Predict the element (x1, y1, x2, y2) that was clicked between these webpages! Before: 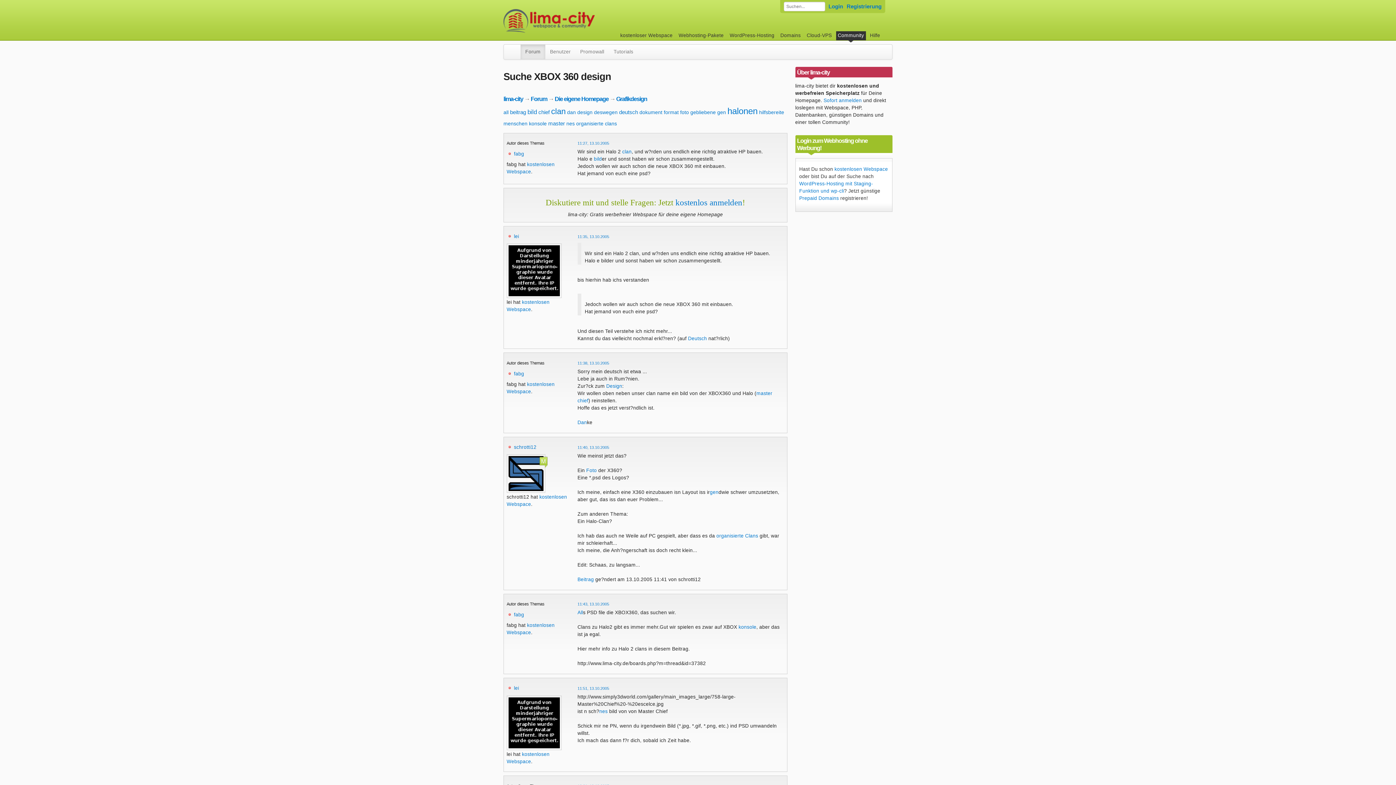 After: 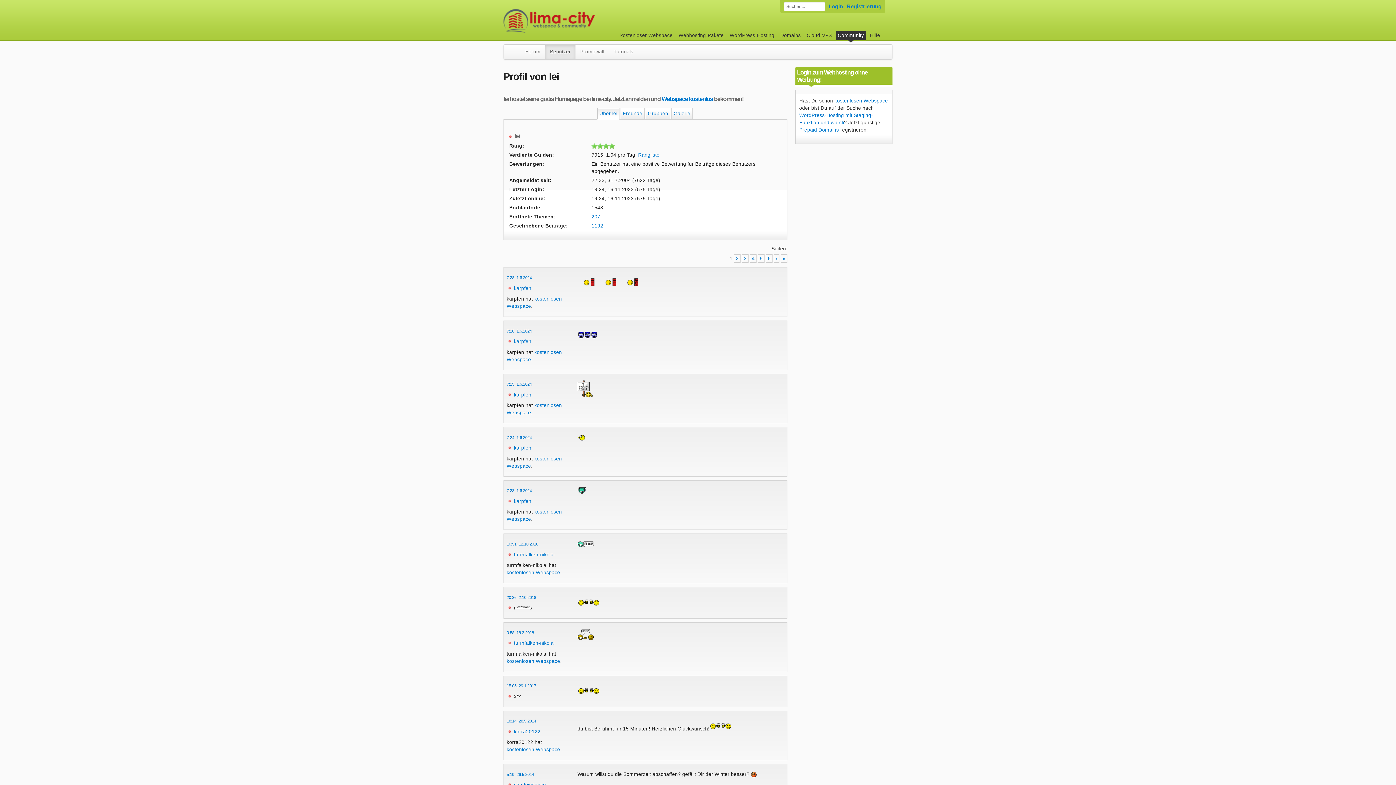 Action: bbox: (514, 685, 519, 691) label: lei